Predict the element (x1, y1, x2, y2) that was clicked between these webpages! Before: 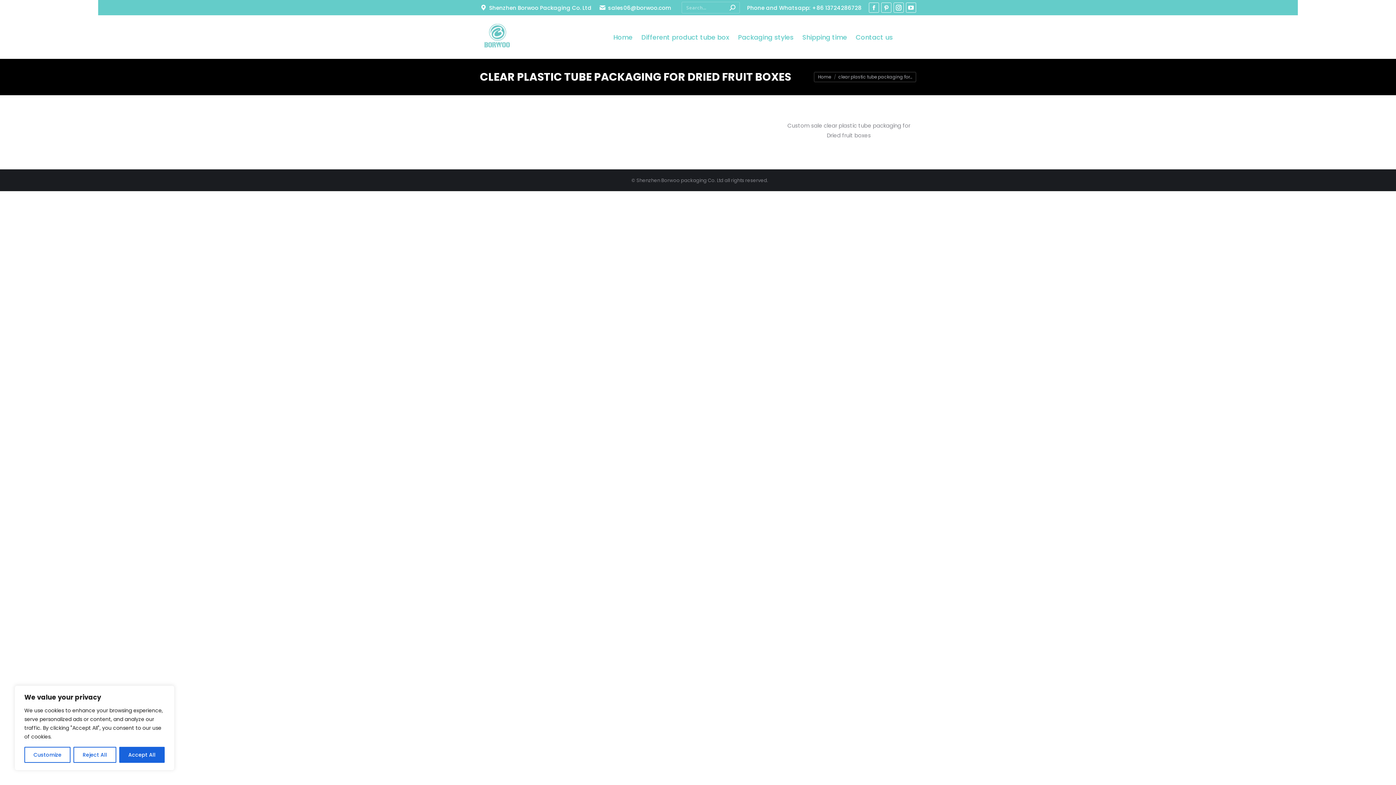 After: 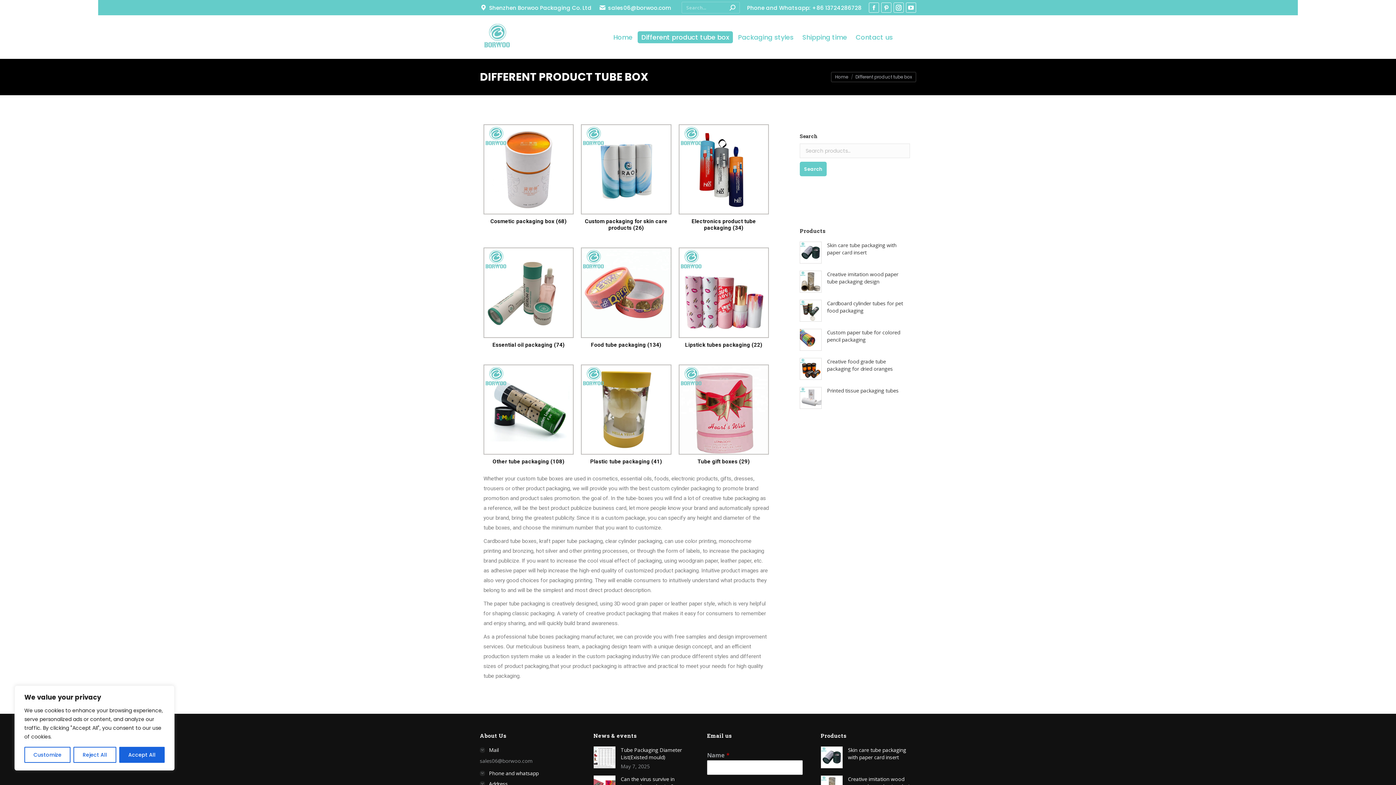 Action: label: Different product tube box bbox: (637, 31, 733, 43)